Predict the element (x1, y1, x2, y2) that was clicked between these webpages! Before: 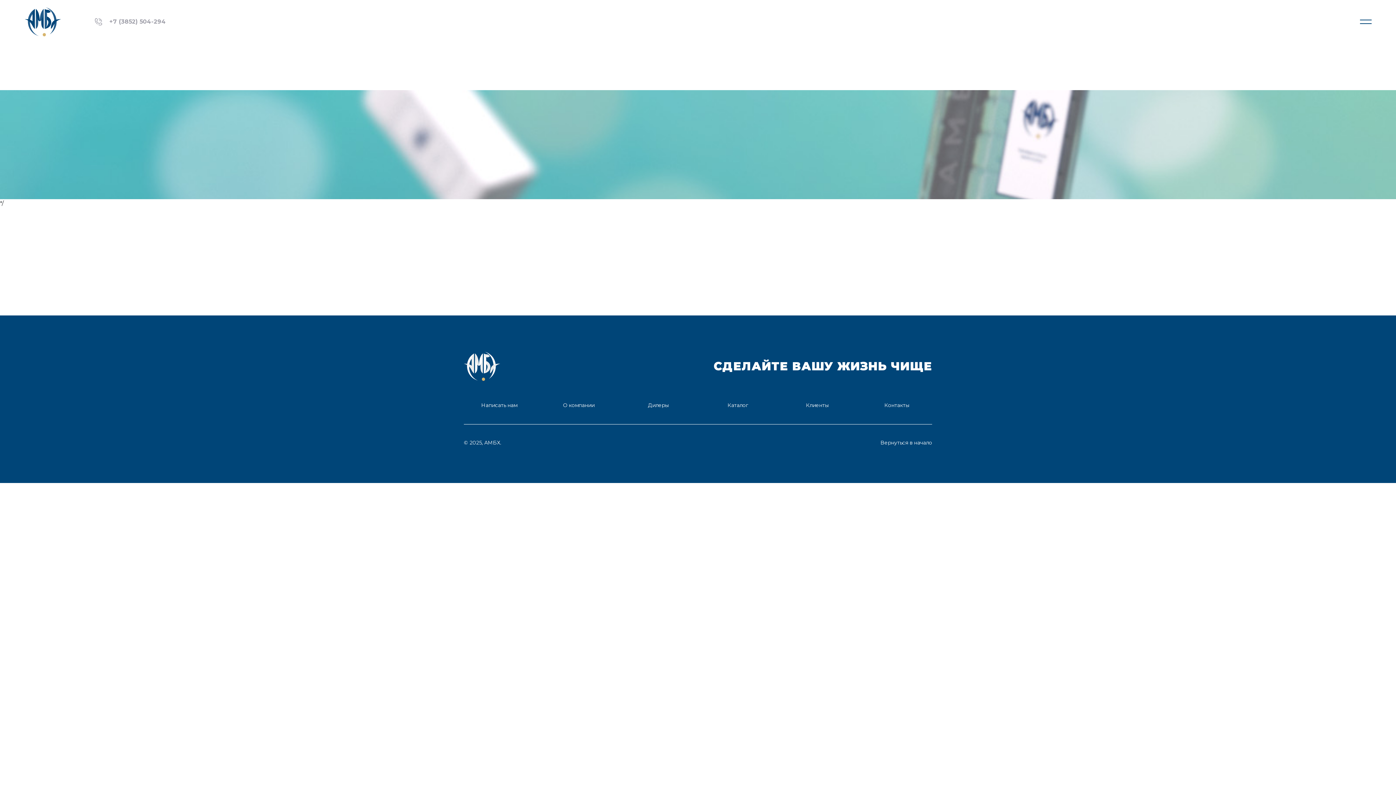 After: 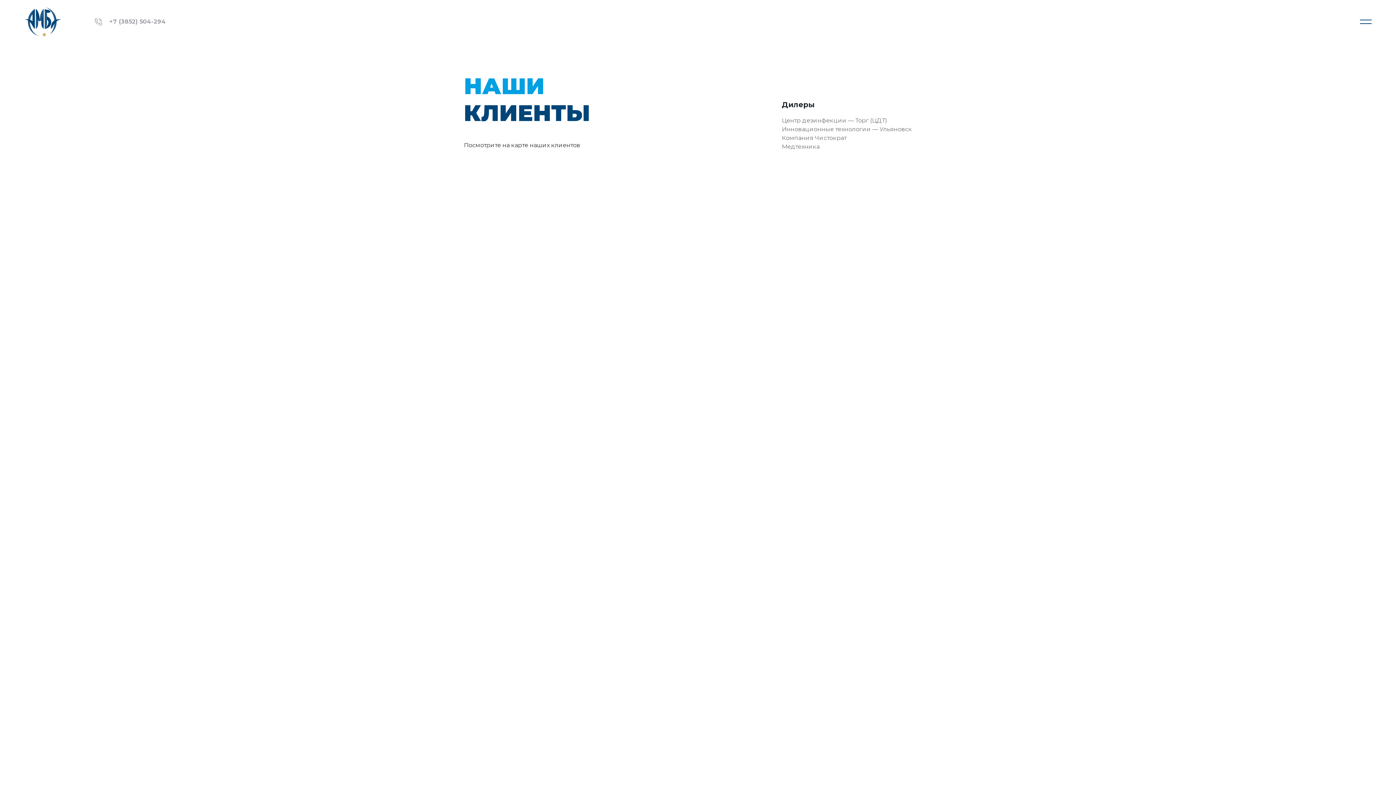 Action: label: Клиенты bbox: (806, 402, 828, 408)